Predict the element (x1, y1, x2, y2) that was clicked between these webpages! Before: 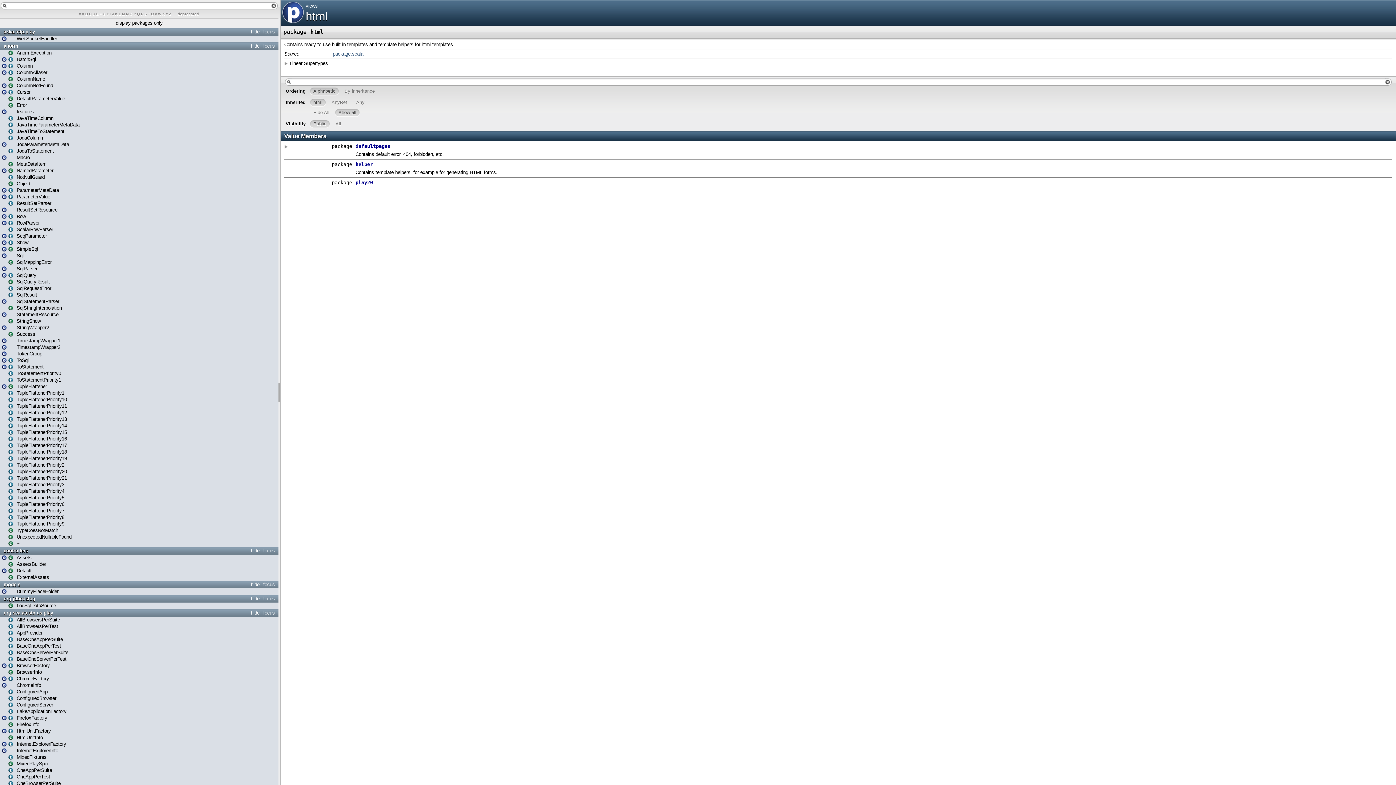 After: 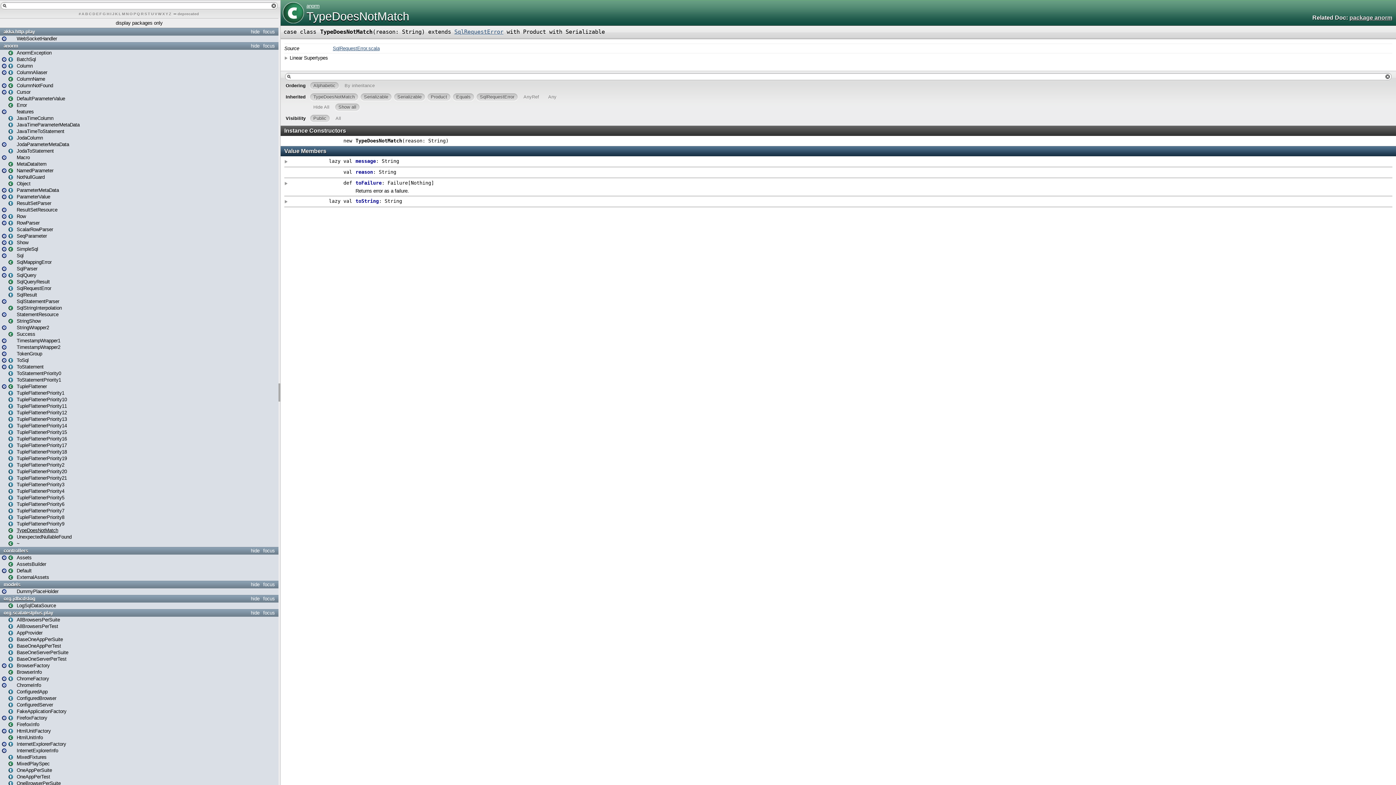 Action: label: TypeDoesNotMatch bbox: (8, 528, 58, 533)